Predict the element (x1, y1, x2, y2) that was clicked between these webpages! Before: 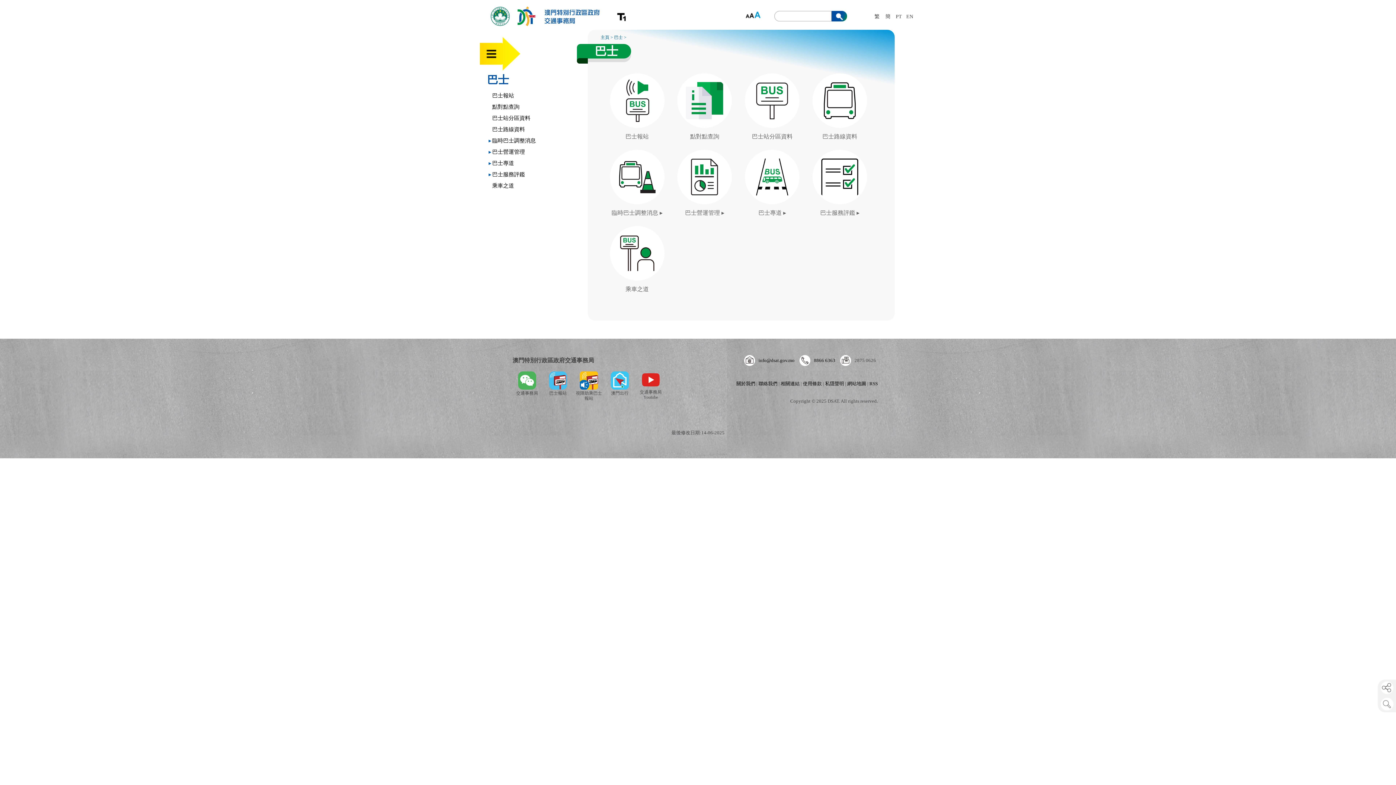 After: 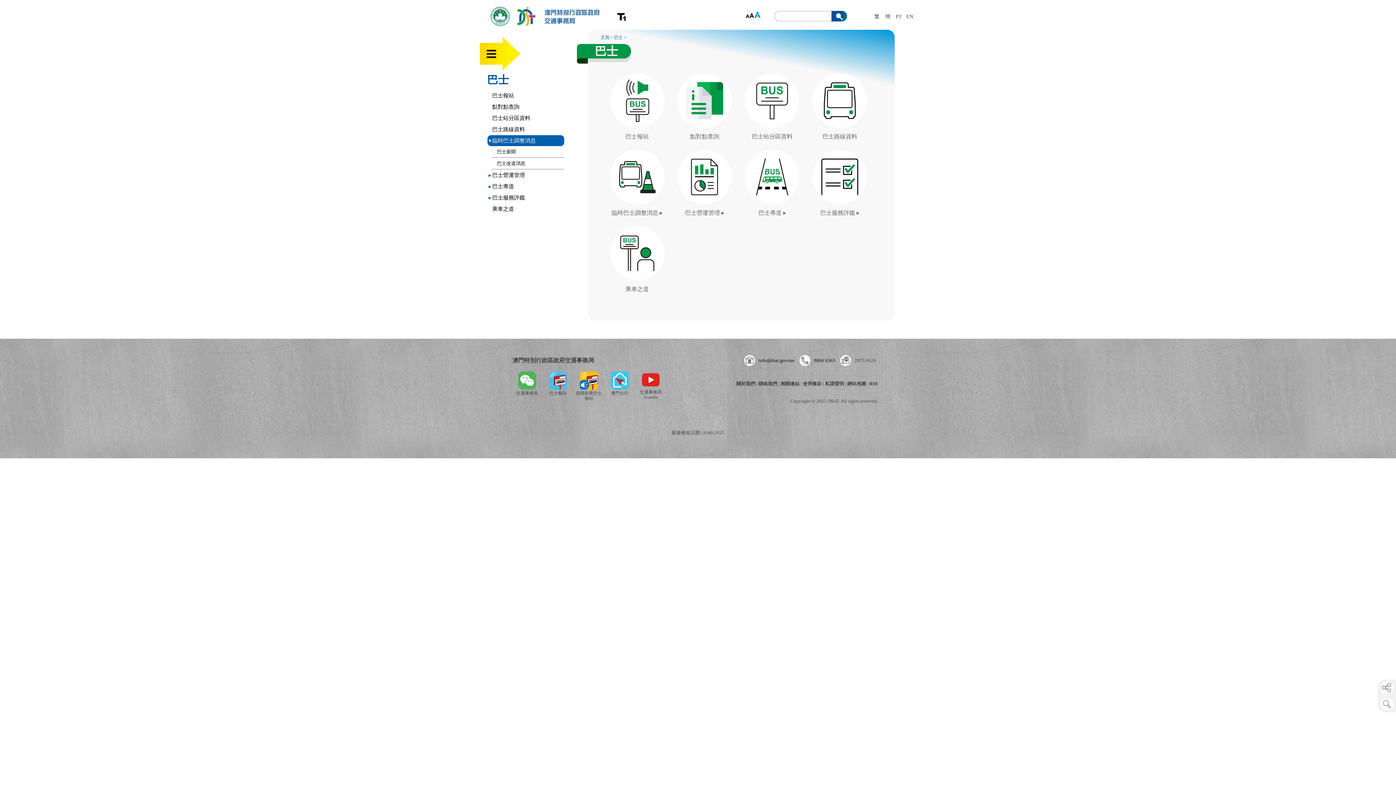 Action: label: ▸
臨時巴士調整消息 bbox: (487, 135, 564, 146)